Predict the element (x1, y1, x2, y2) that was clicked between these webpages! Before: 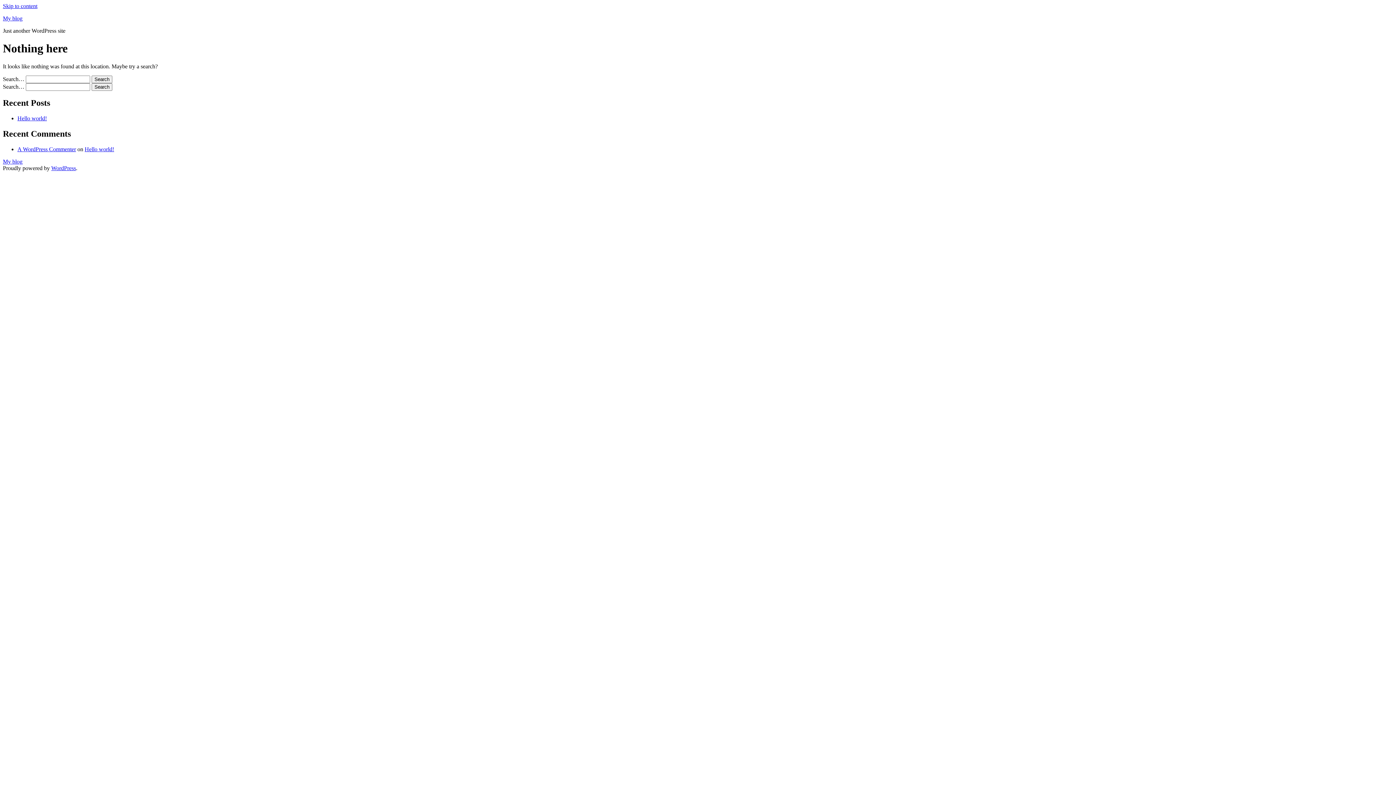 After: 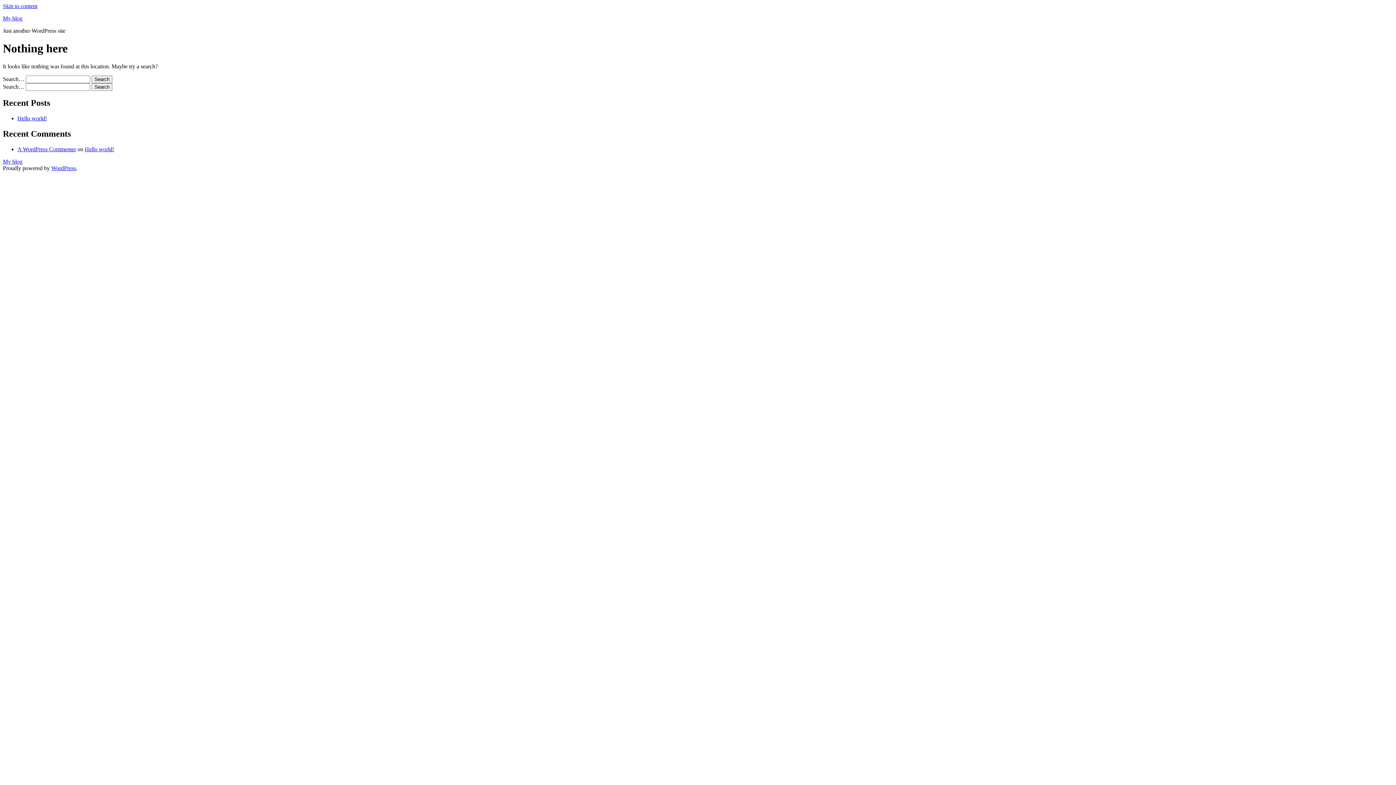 Action: label: Skip to content bbox: (2, 2, 37, 9)